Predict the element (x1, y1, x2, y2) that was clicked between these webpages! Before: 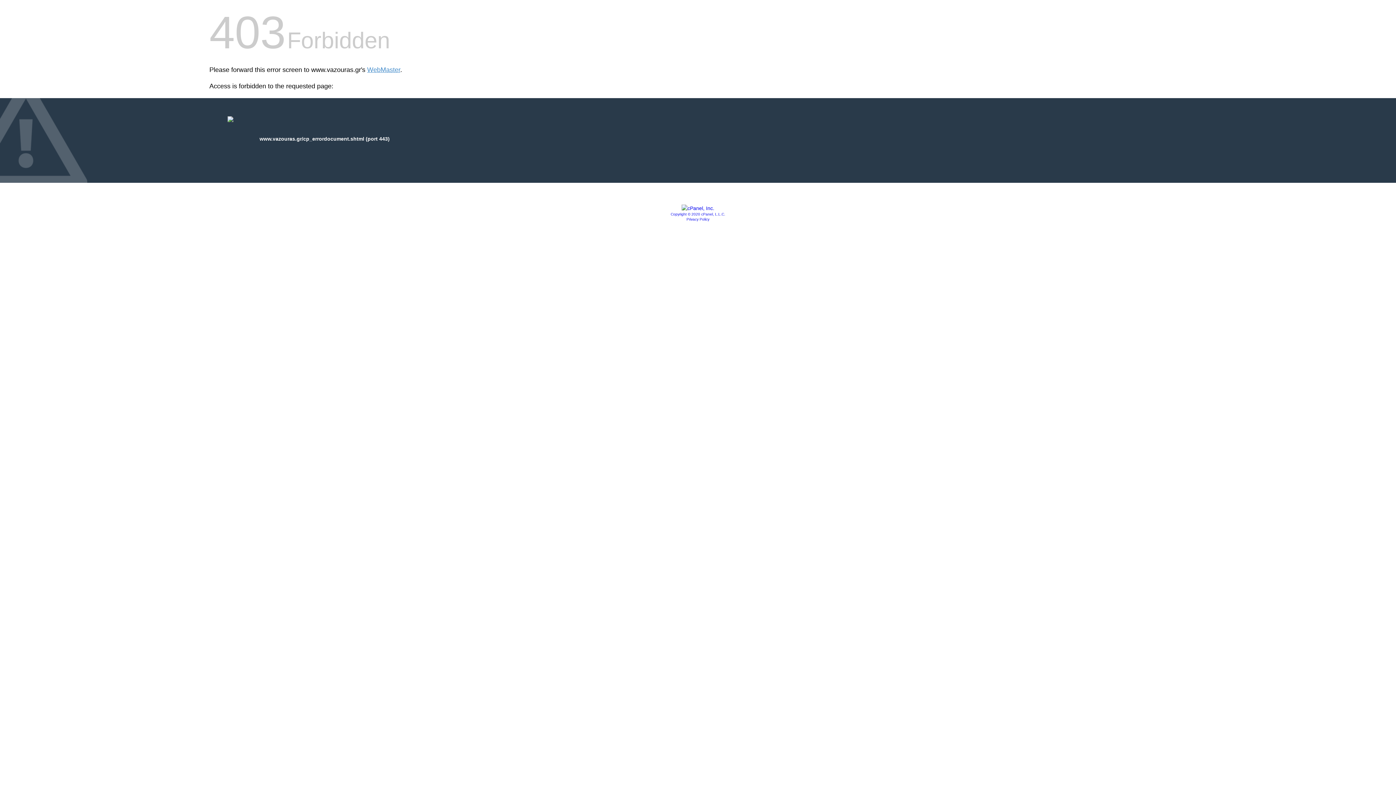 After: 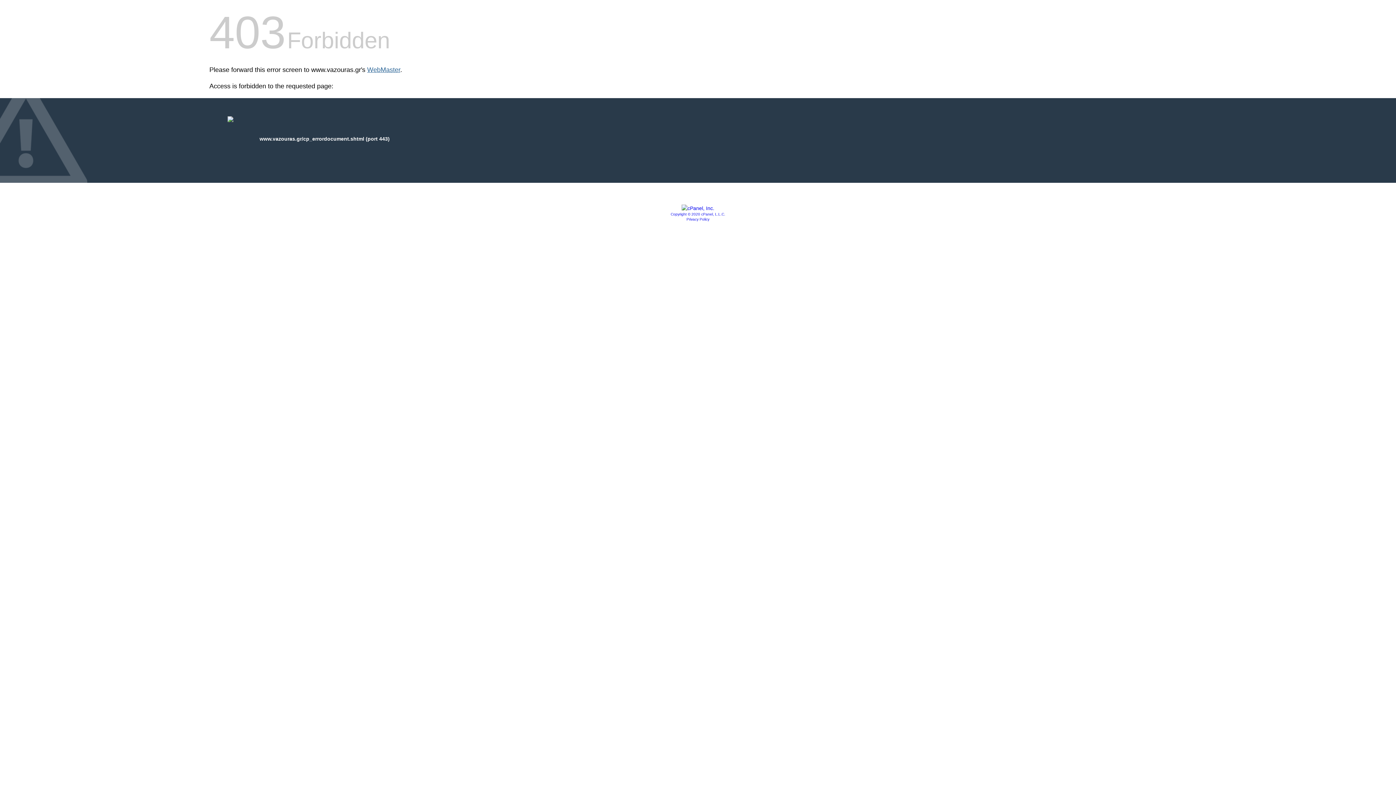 Action: label: WebMaster bbox: (367, 66, 400, 73)